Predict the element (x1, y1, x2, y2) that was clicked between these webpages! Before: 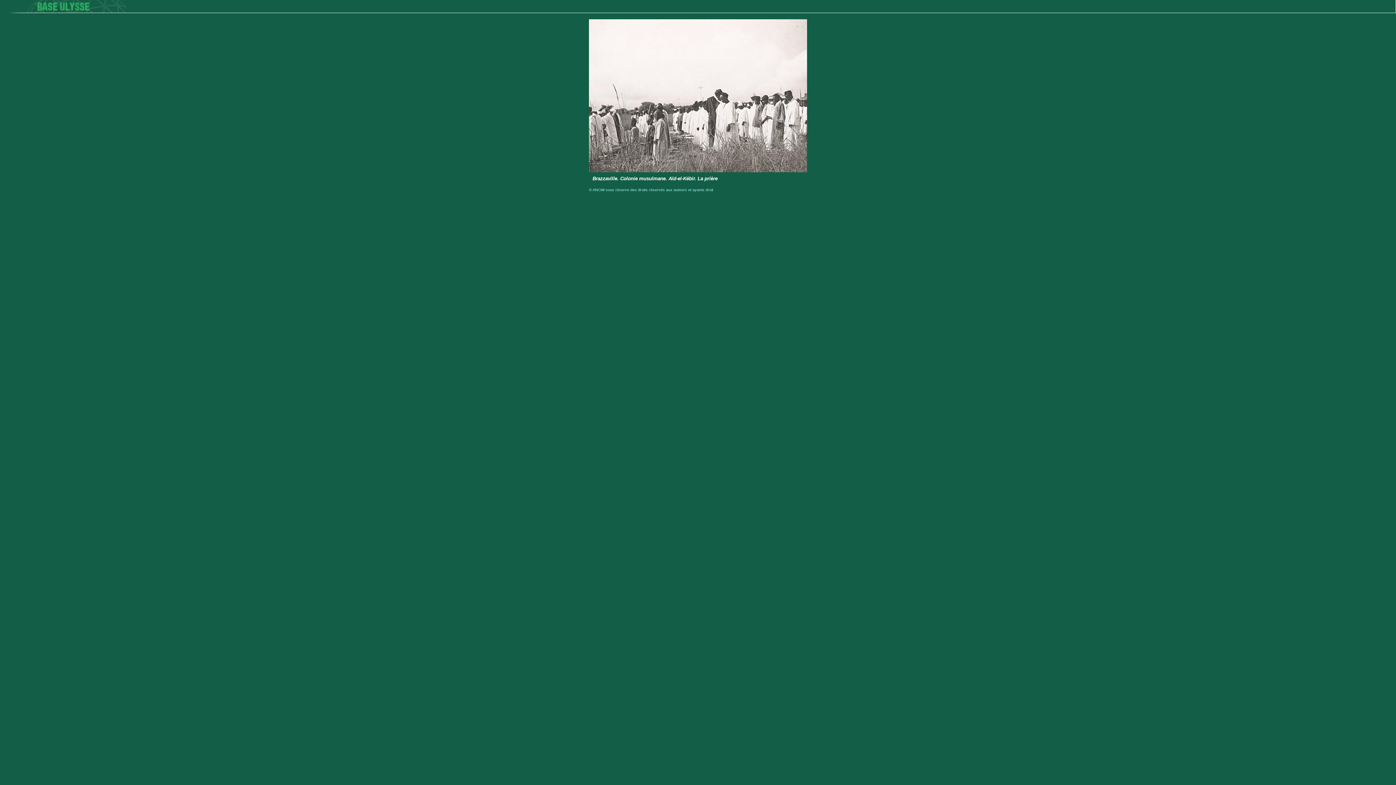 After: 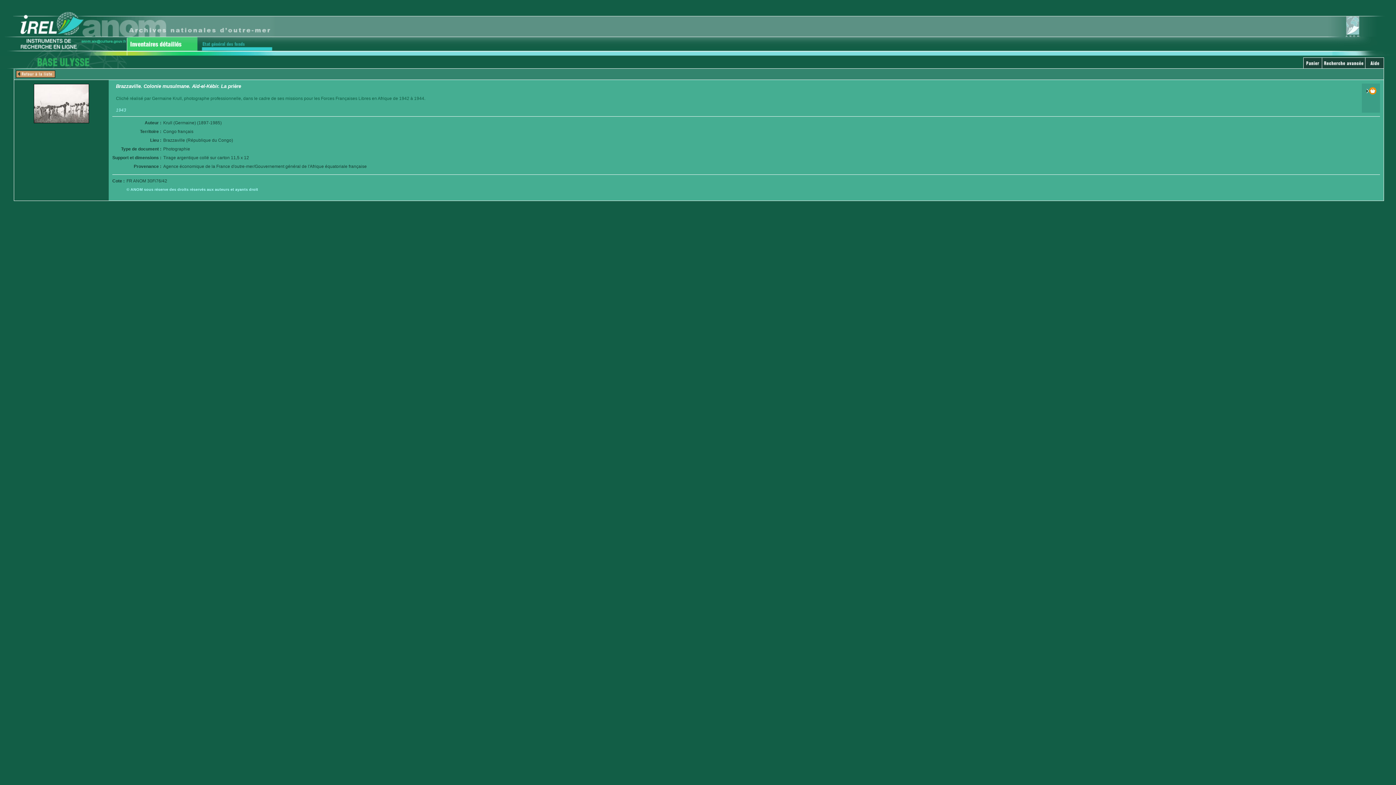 Action: label: Brazzaville. Colonie musulmane. Aïd-el-Kébir. La prière bbox: (592, 176, 803, 181)